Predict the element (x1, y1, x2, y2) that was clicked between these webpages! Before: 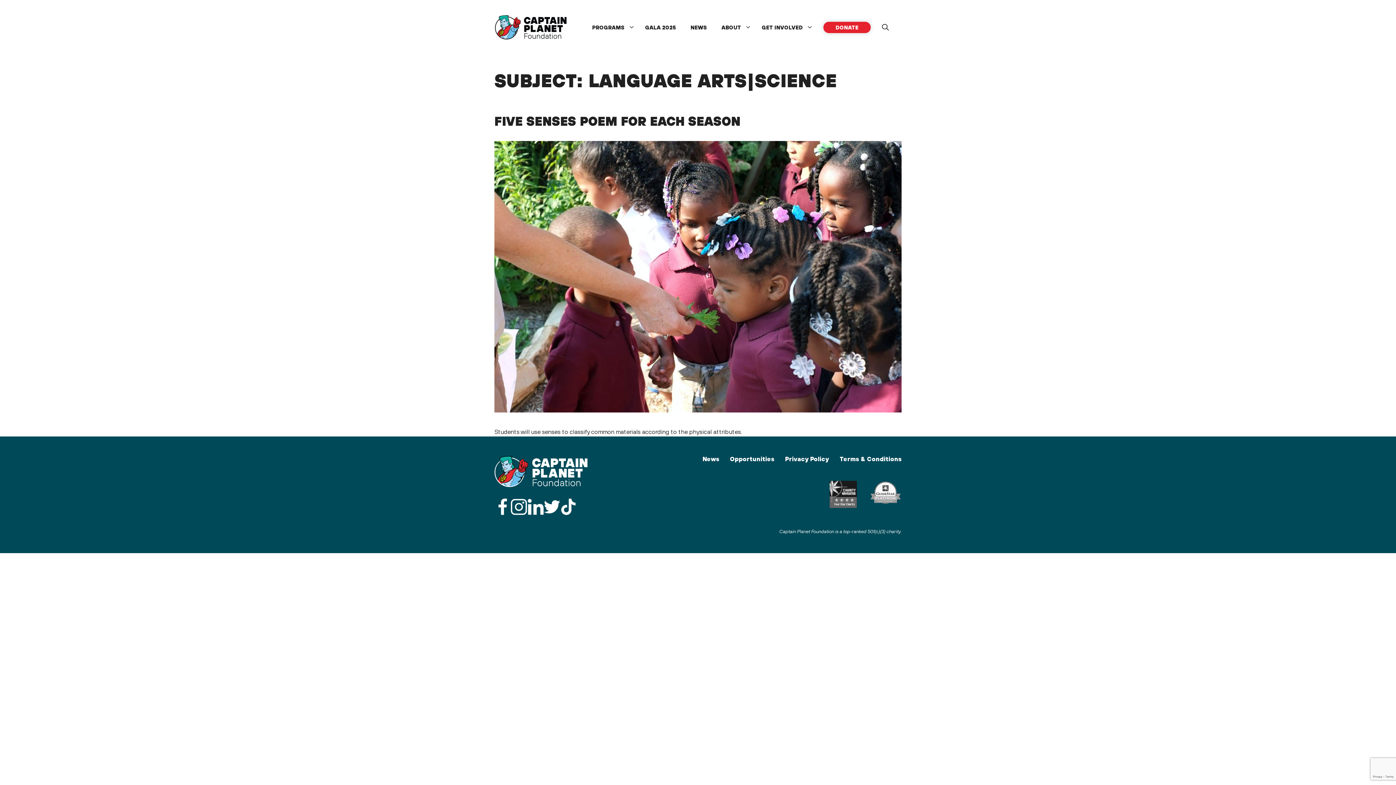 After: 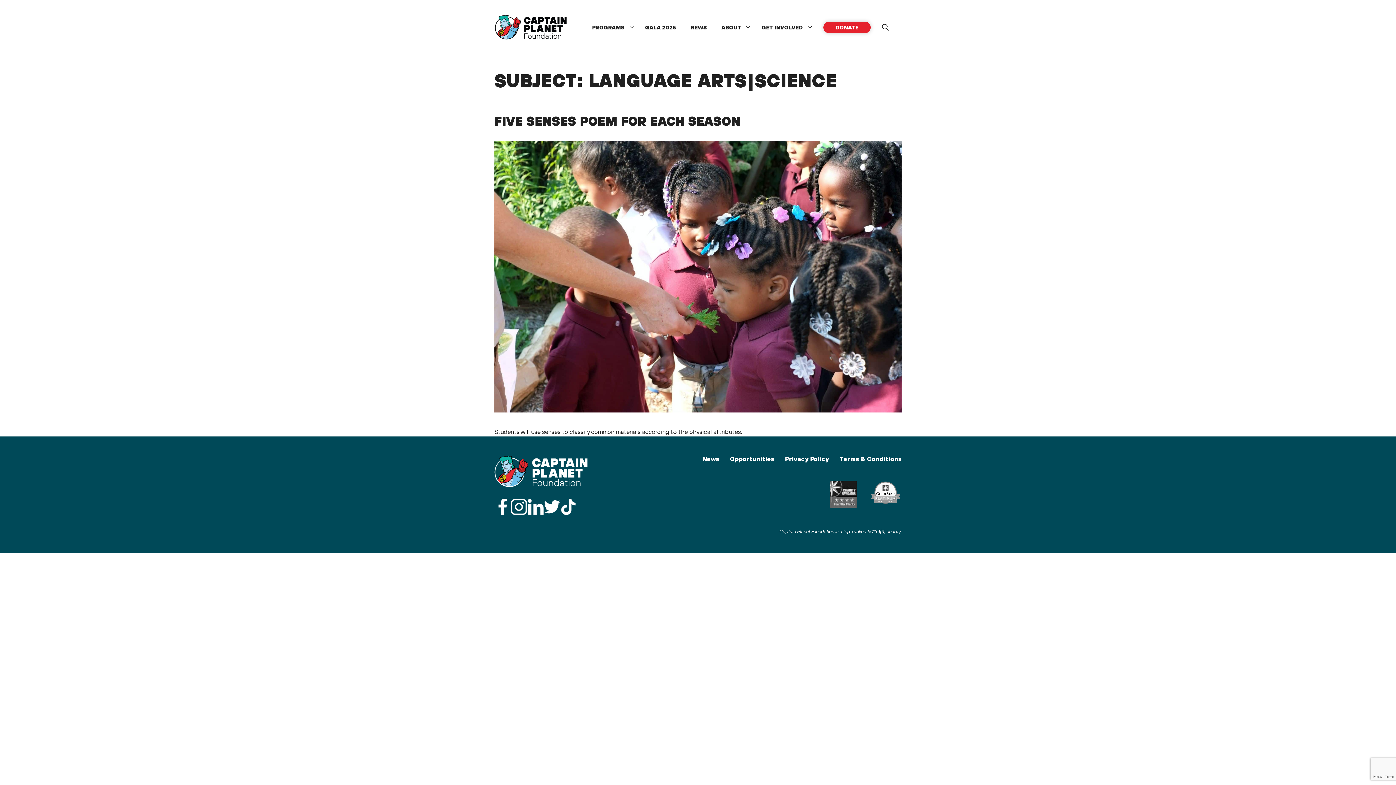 Action: bbox: (527, 499, 543, 515)